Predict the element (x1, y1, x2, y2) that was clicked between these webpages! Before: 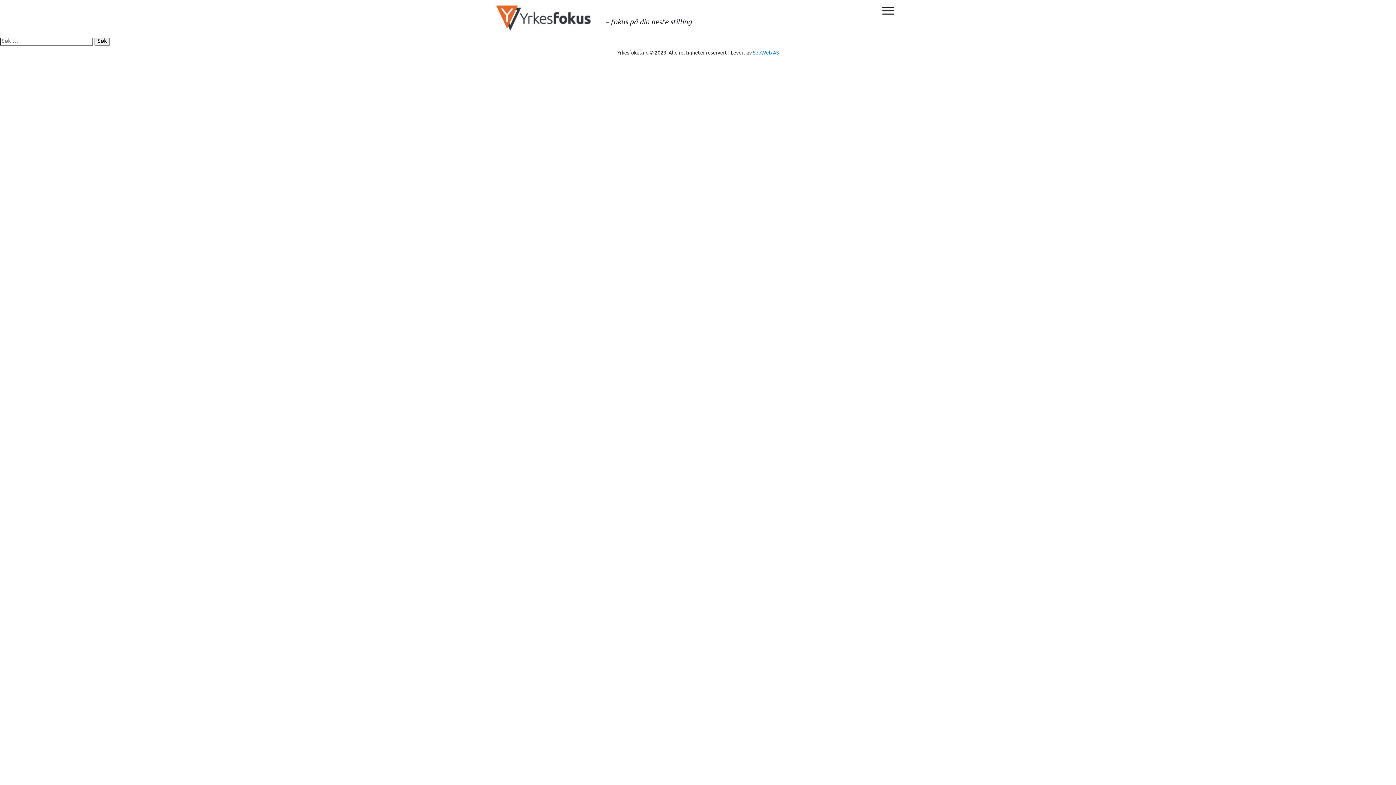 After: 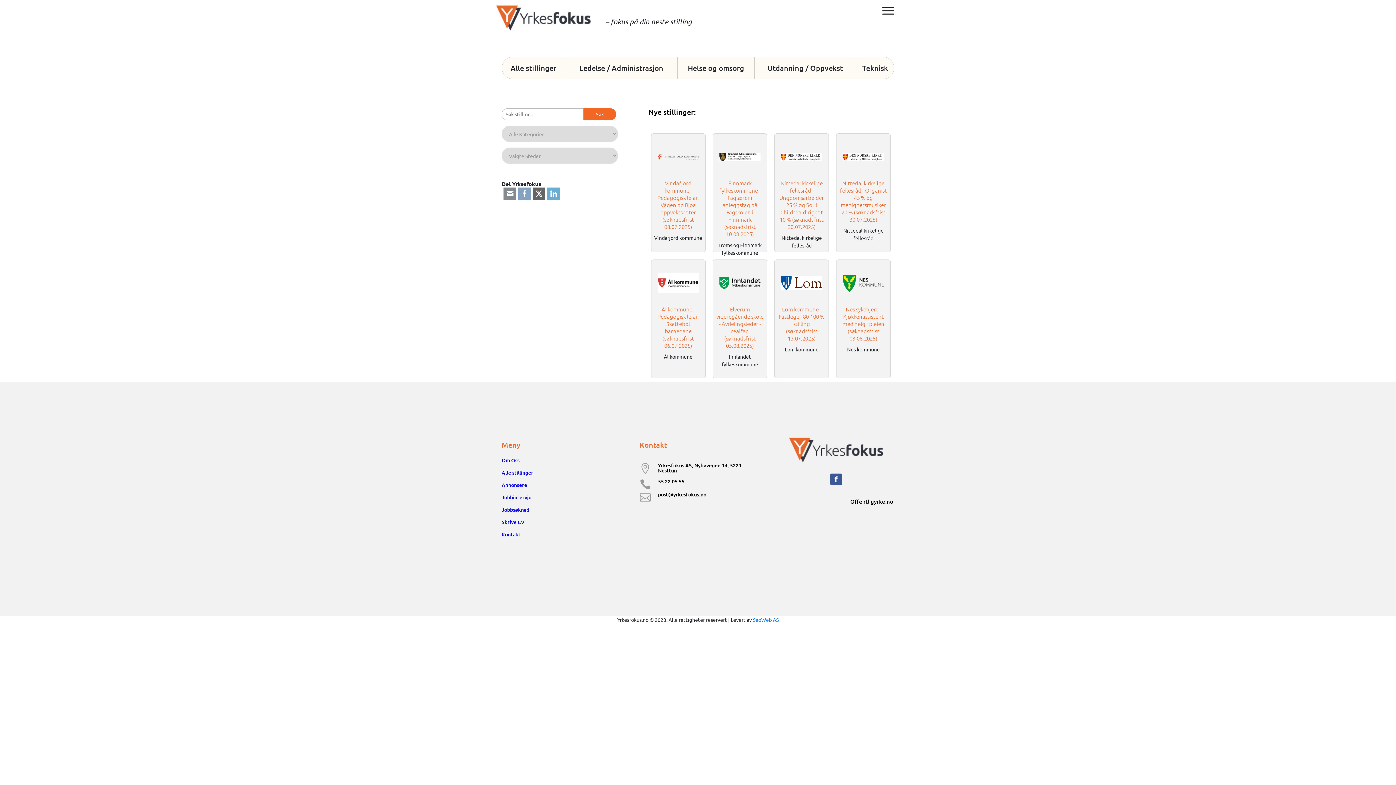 Action: bbox: (496, 13, 590, 20)